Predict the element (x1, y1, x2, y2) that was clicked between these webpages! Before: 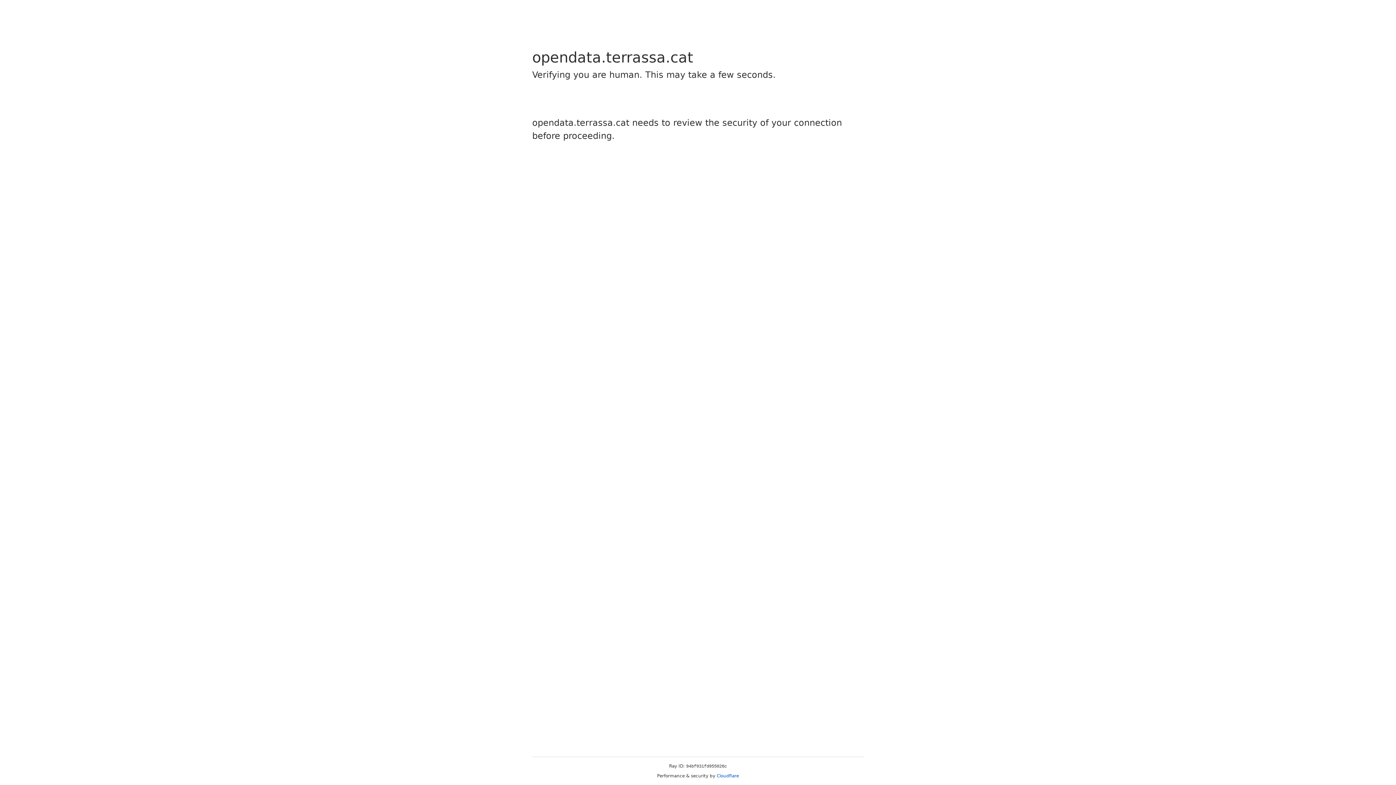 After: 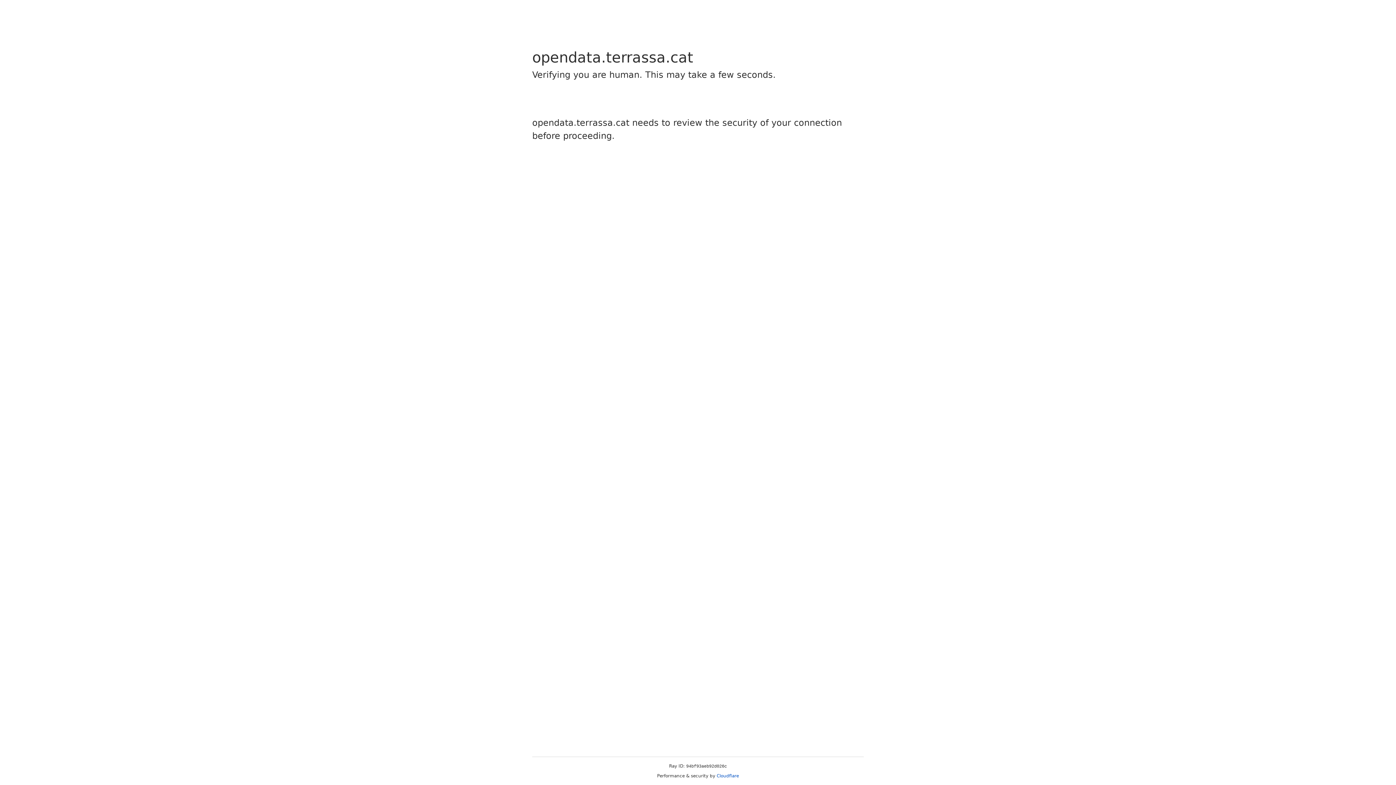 Action: bbox: (716, 773, 739, 778) label: Cloudflare